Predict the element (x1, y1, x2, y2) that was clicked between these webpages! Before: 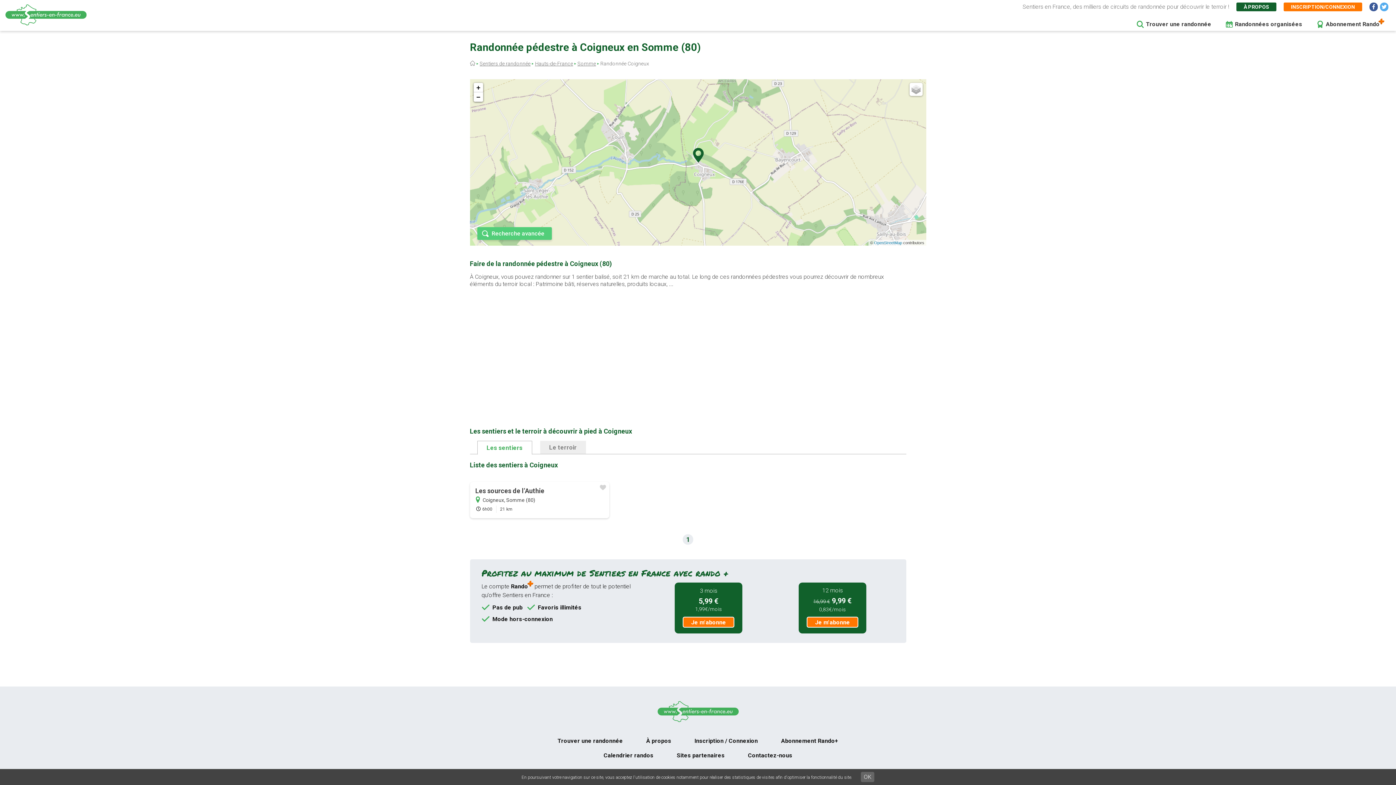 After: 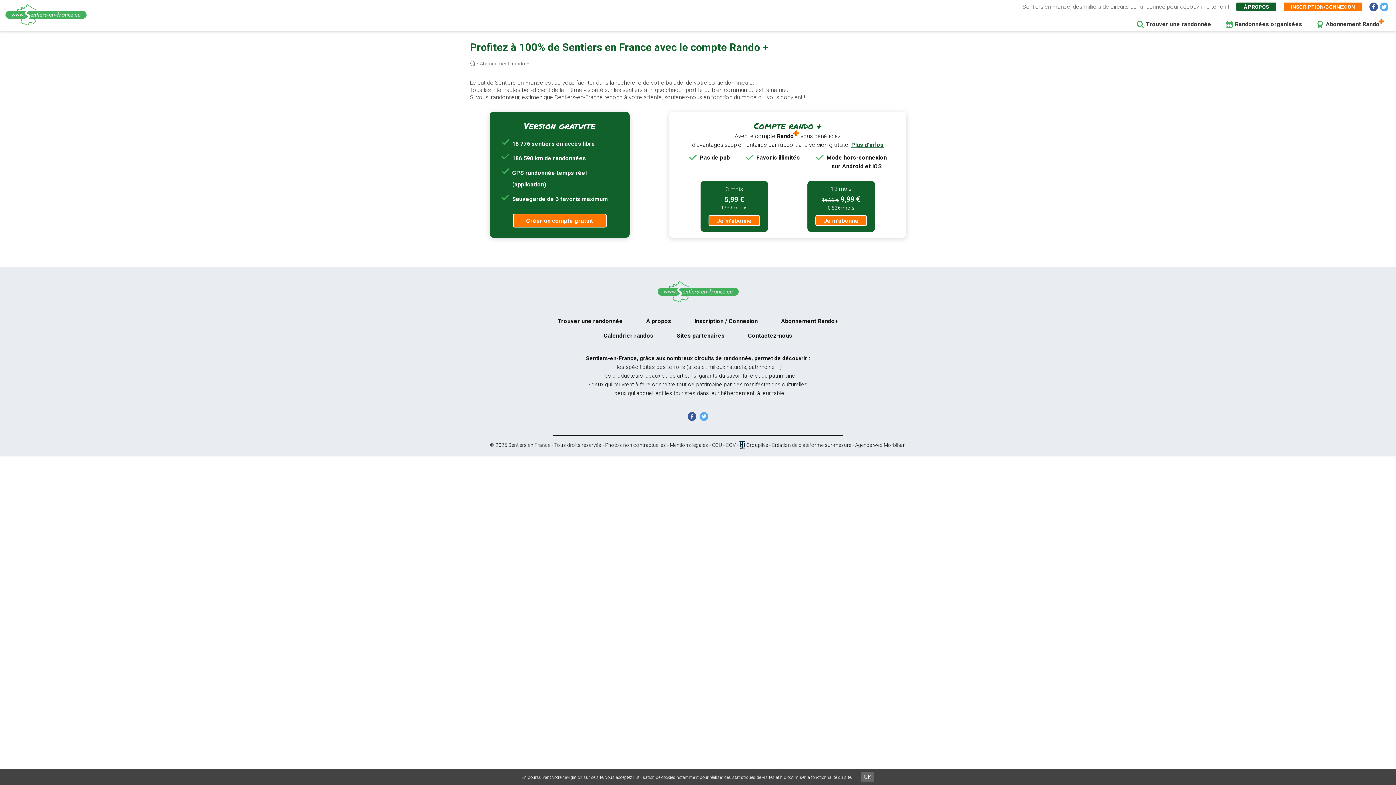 Action: label: Abonnement Rando+ bbox: (781, 737, 838, 745)